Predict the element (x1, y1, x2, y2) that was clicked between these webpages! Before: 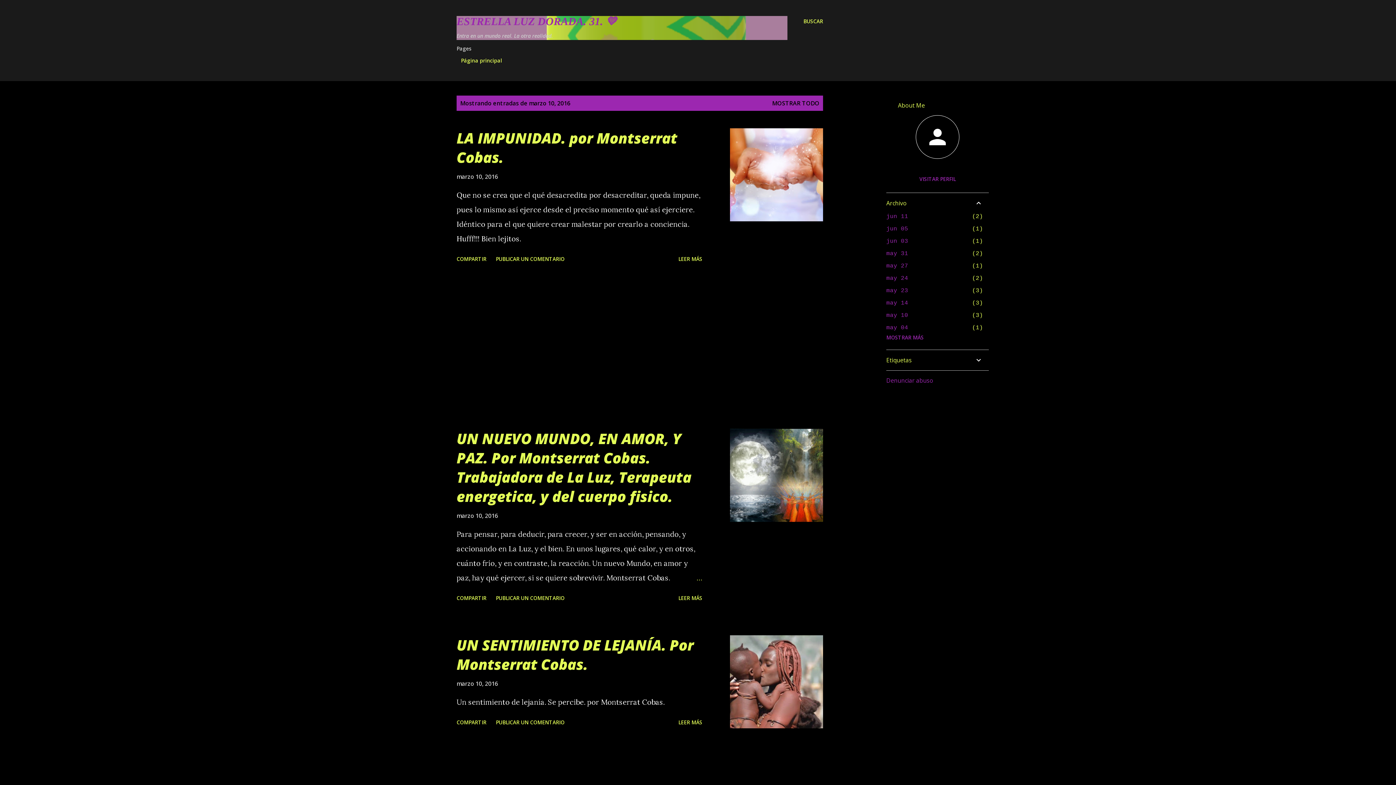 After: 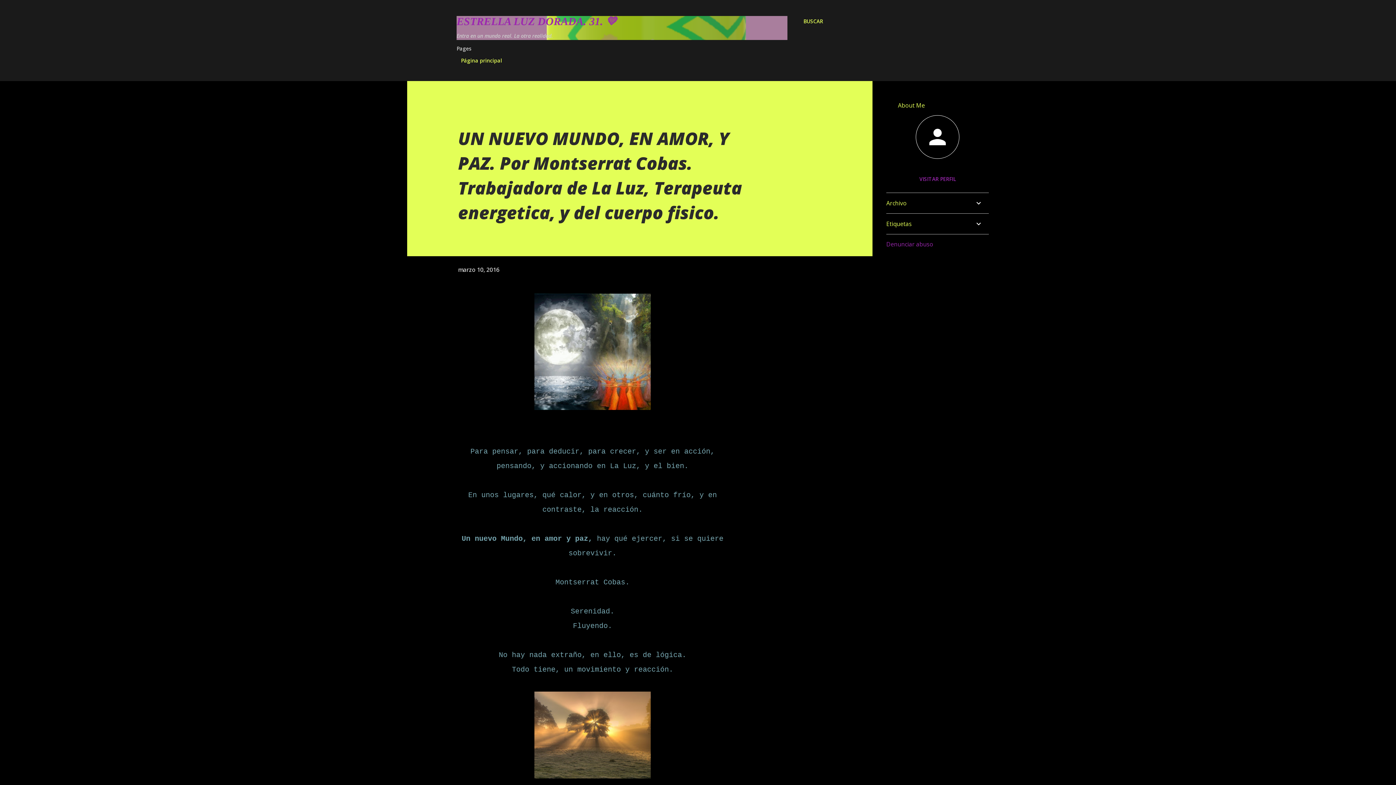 Action: bbox: (675, 592, 705, 604) label: LEER MÁS